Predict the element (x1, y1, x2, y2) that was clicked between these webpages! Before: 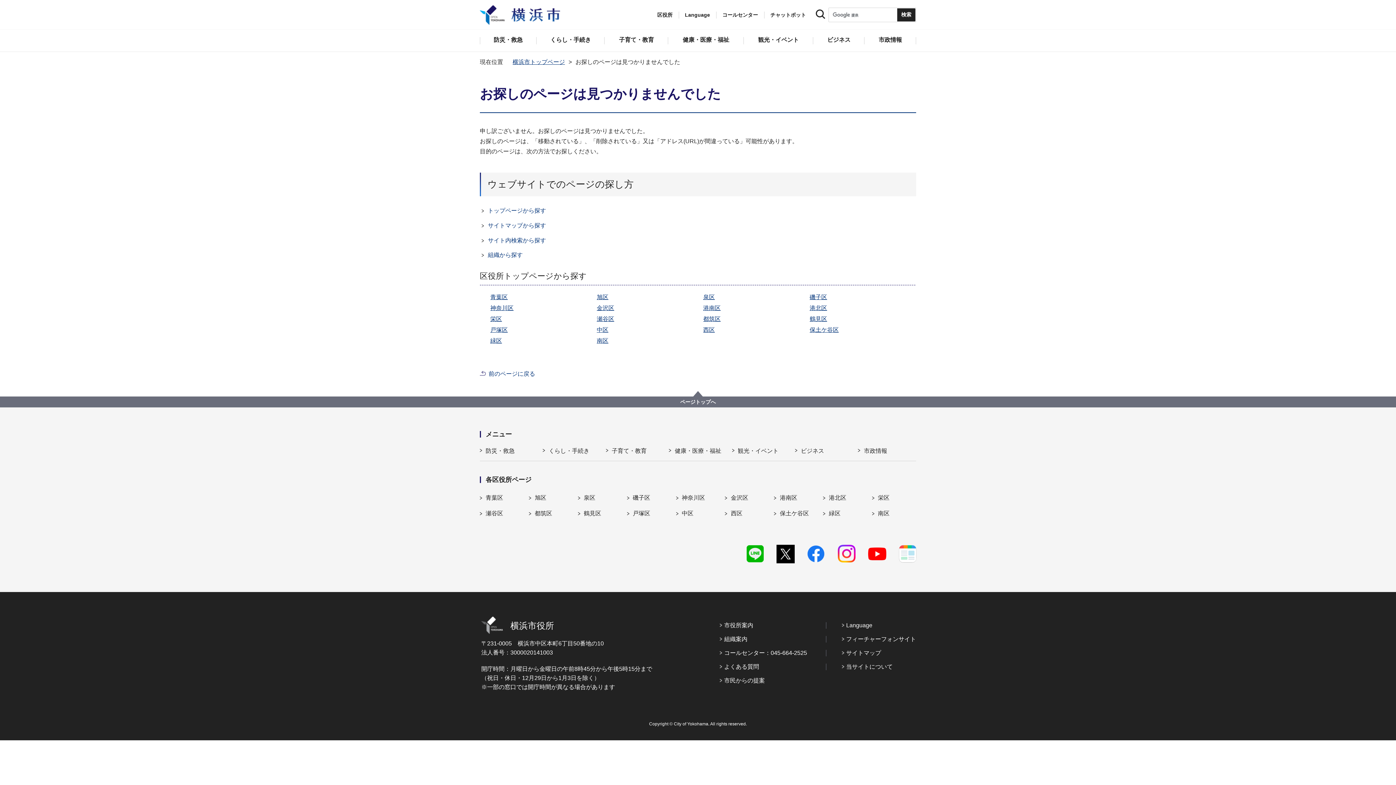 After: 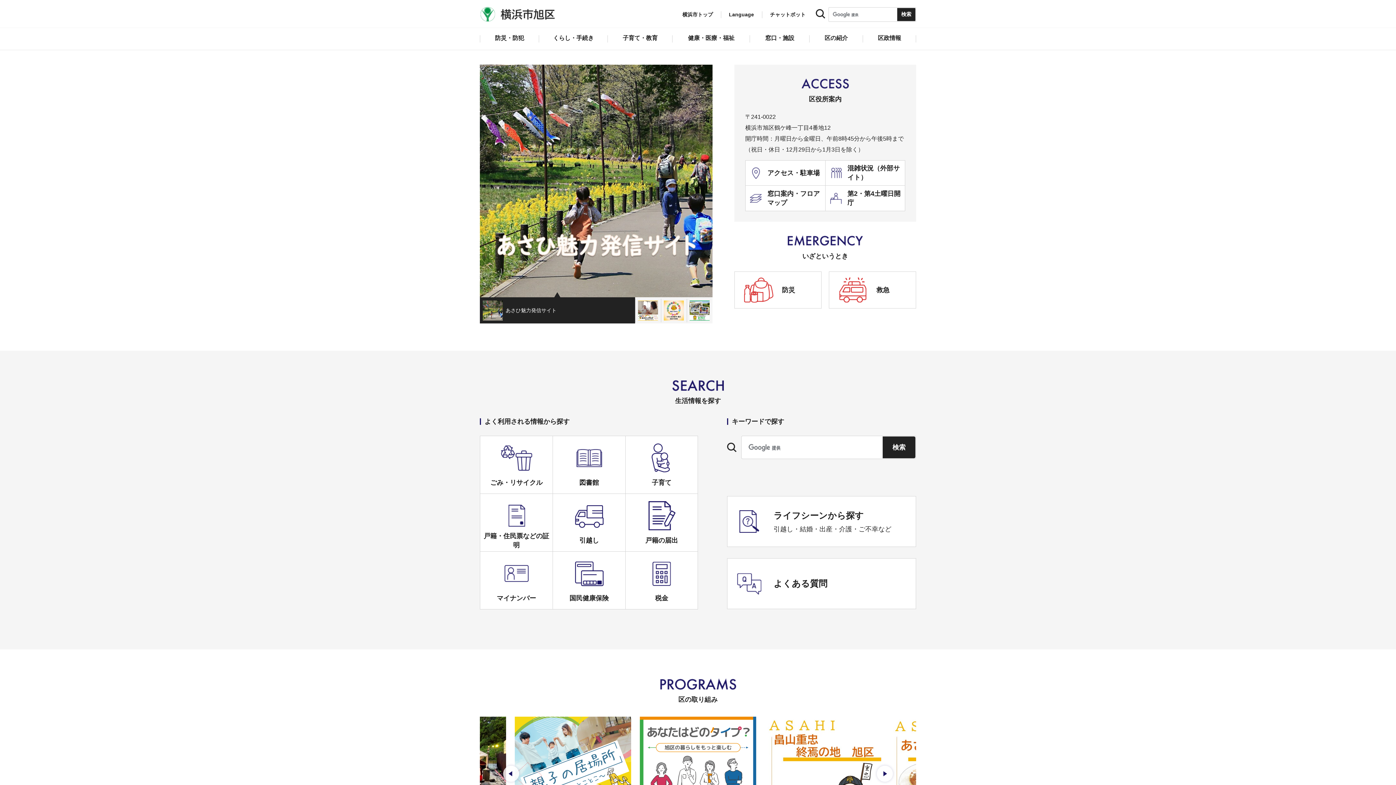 Action: bbox: (529, 494, 546, 501) label: 旭区